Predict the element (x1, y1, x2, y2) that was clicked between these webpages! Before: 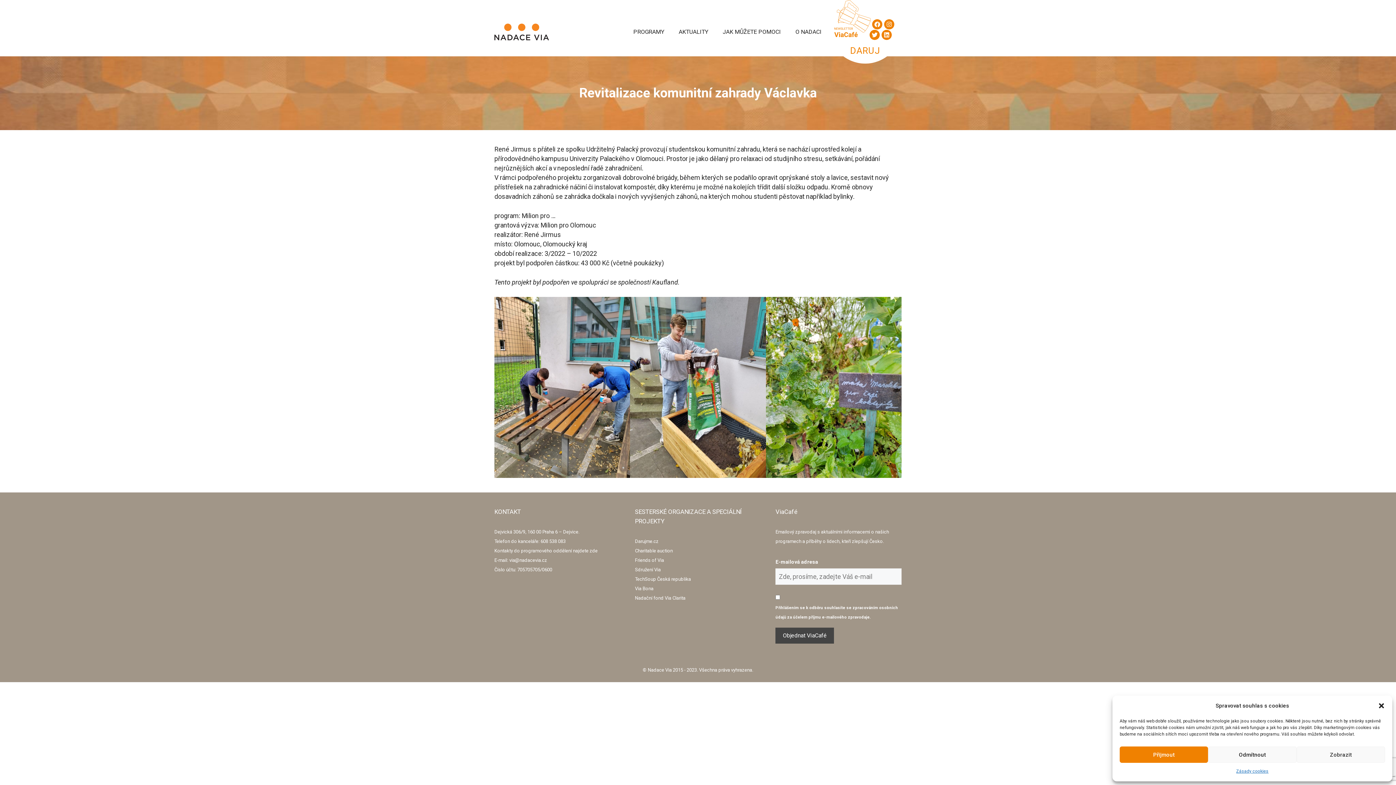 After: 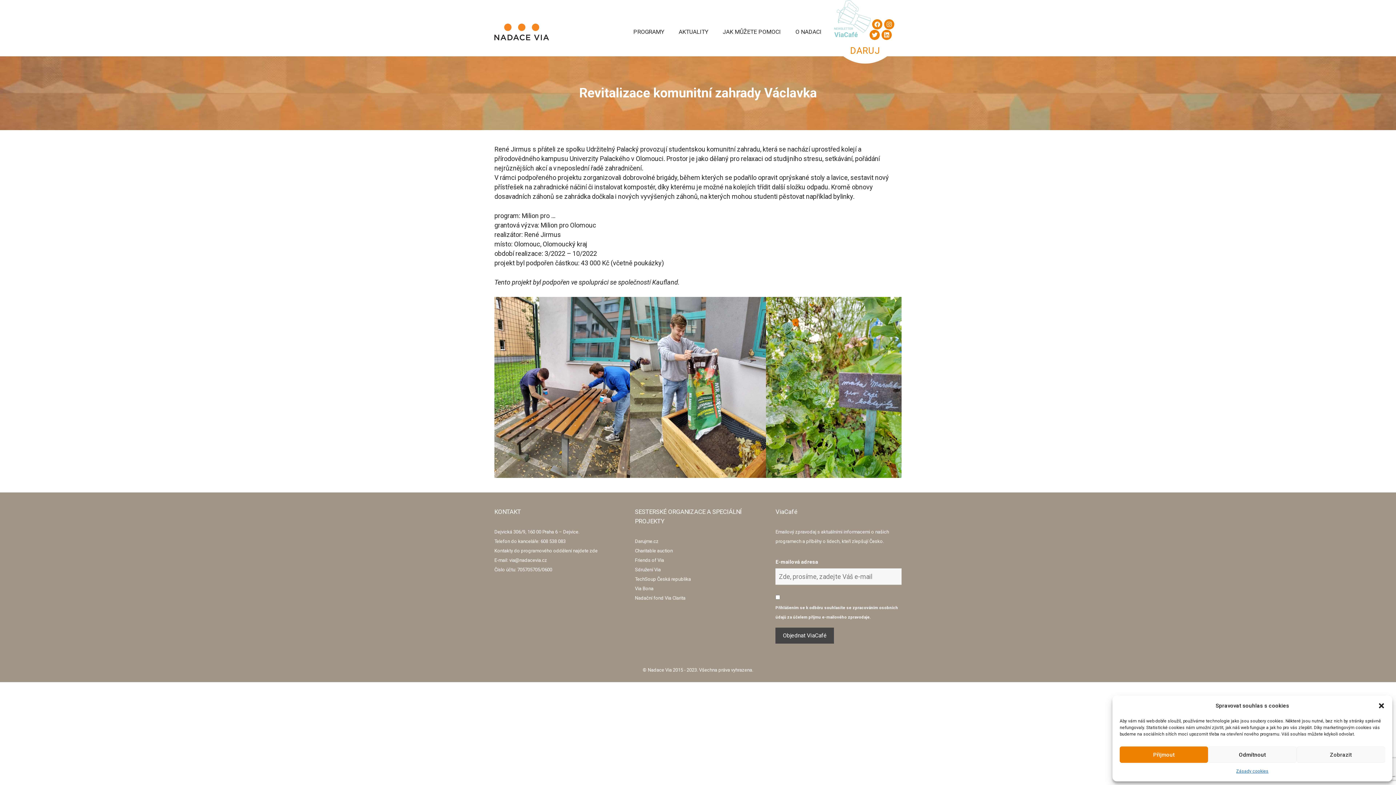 Action: bbox: (834, 0, 870, 40)